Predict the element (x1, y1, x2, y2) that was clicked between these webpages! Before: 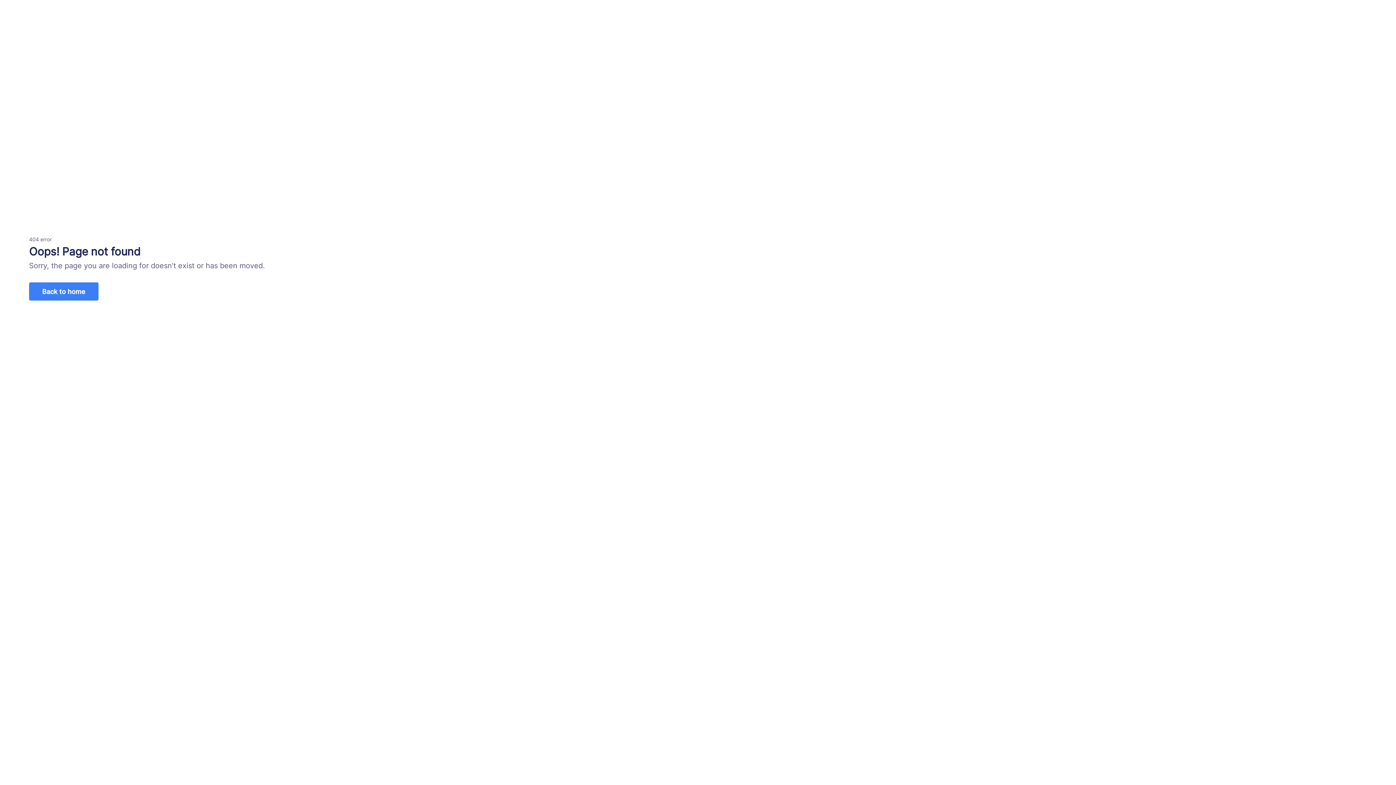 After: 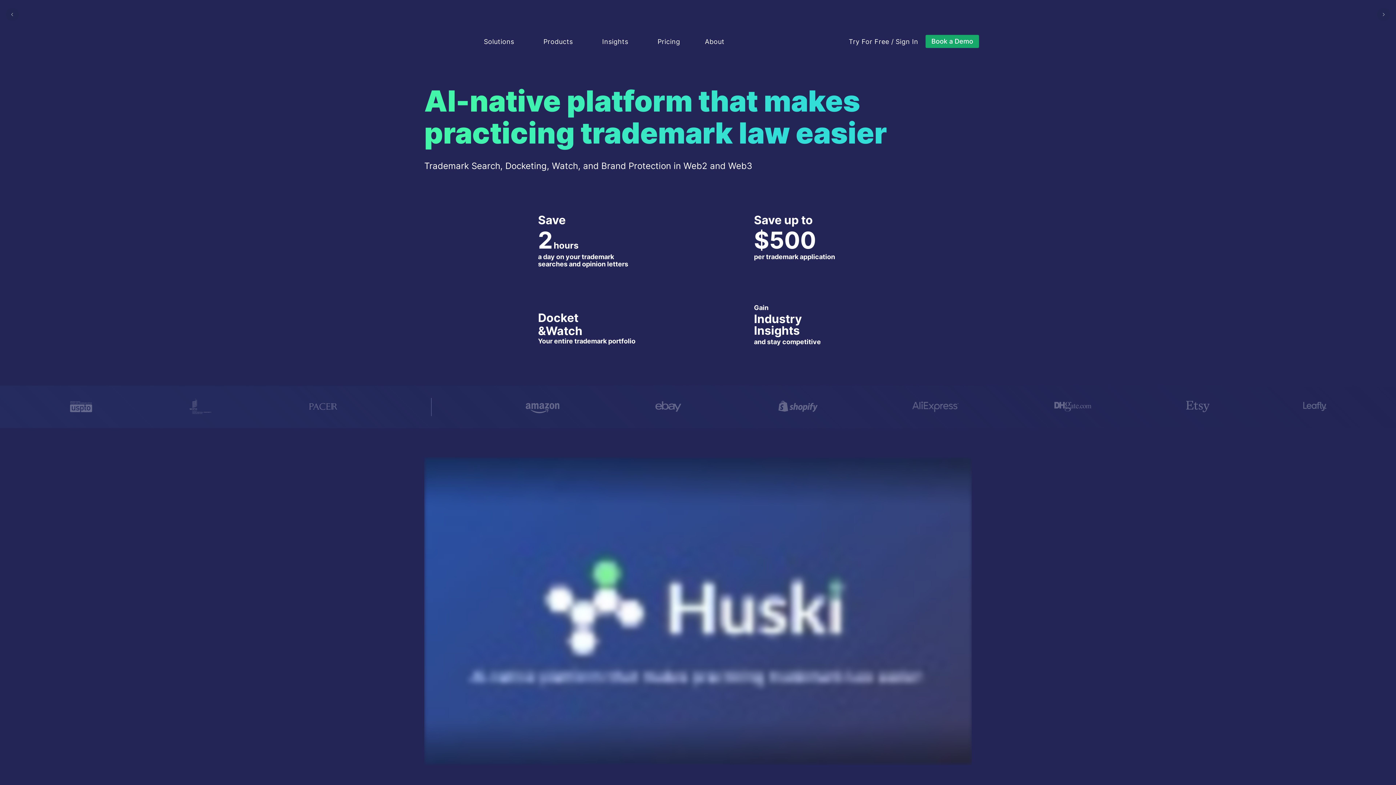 Action: bbox: (29, 282, 98, 300) label: Back to home